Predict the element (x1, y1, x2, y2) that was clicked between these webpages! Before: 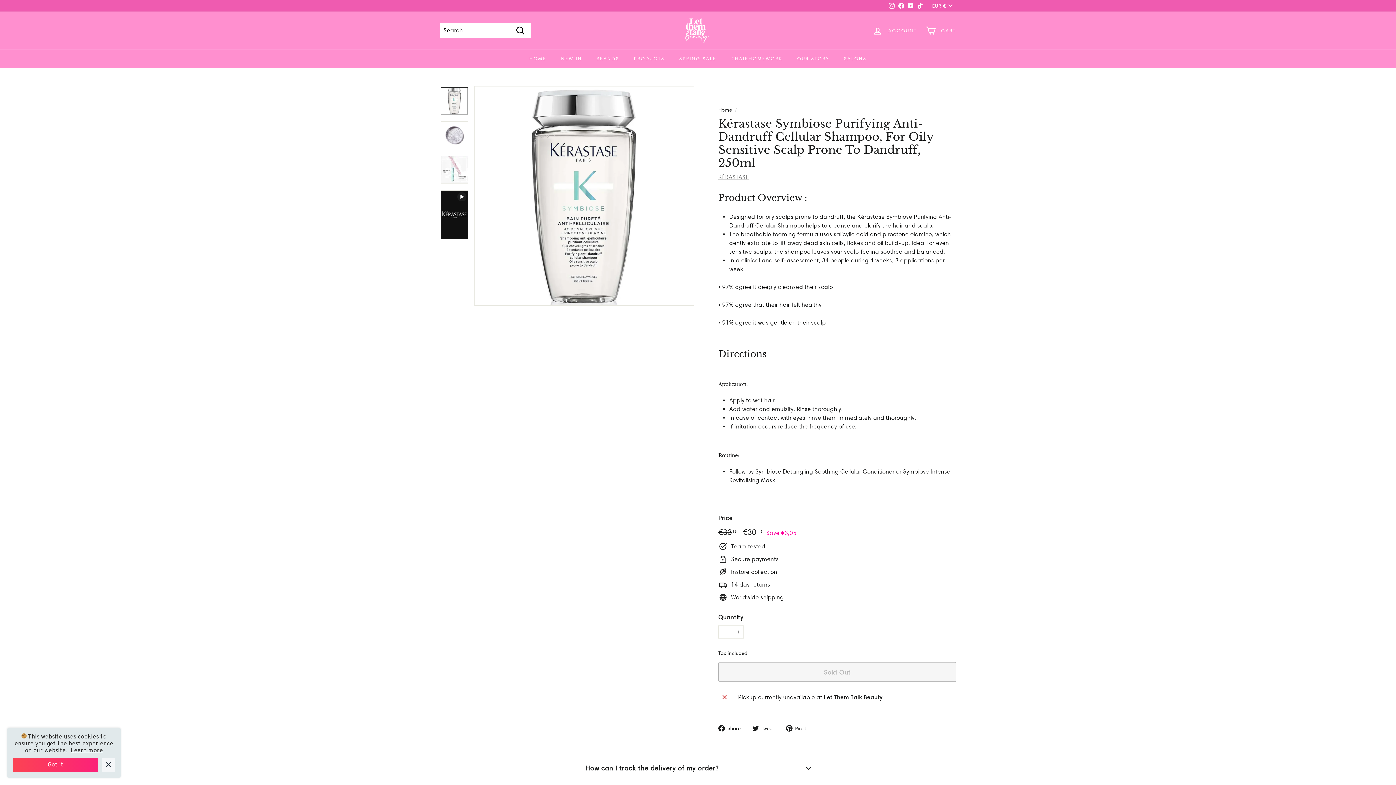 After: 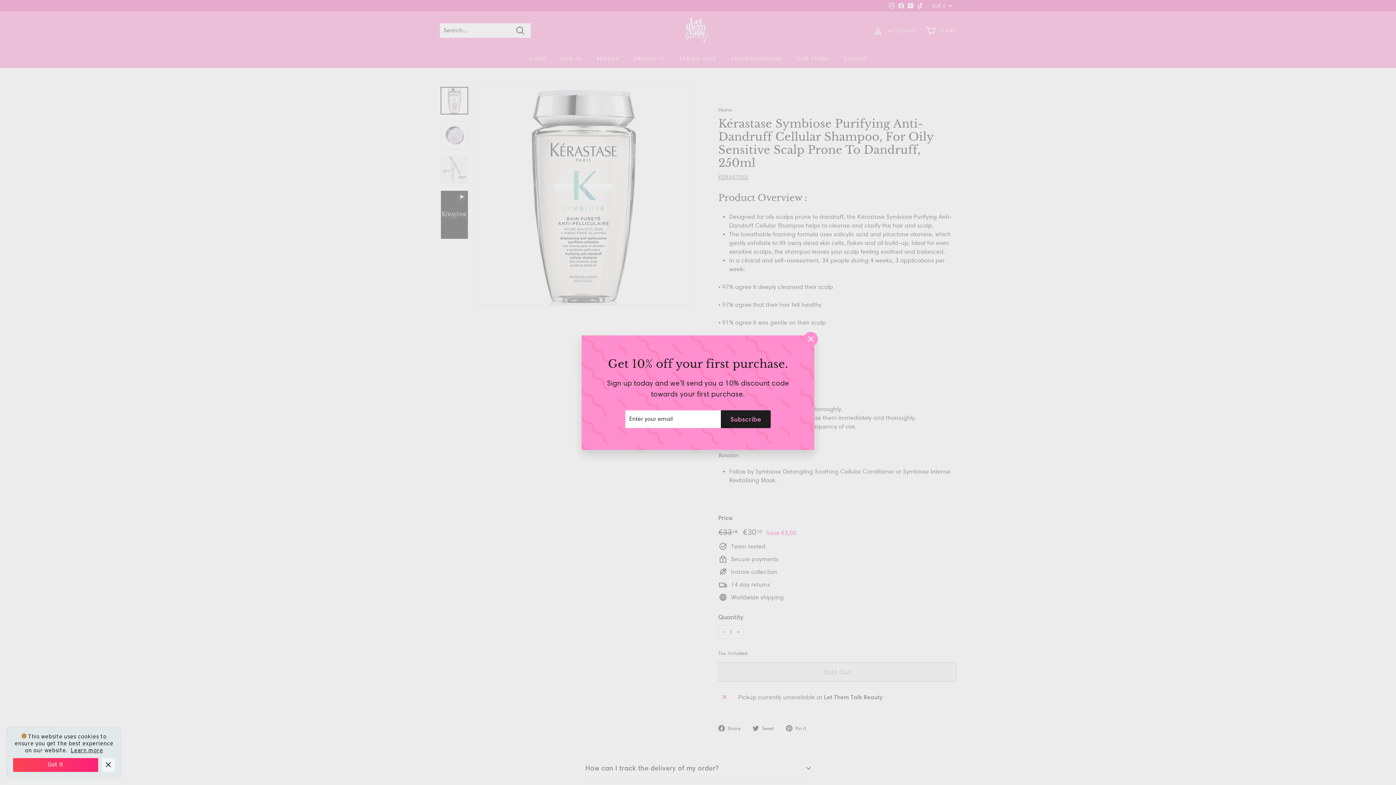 Action: bbox: (915, 0, 925, 11) label: TikTok